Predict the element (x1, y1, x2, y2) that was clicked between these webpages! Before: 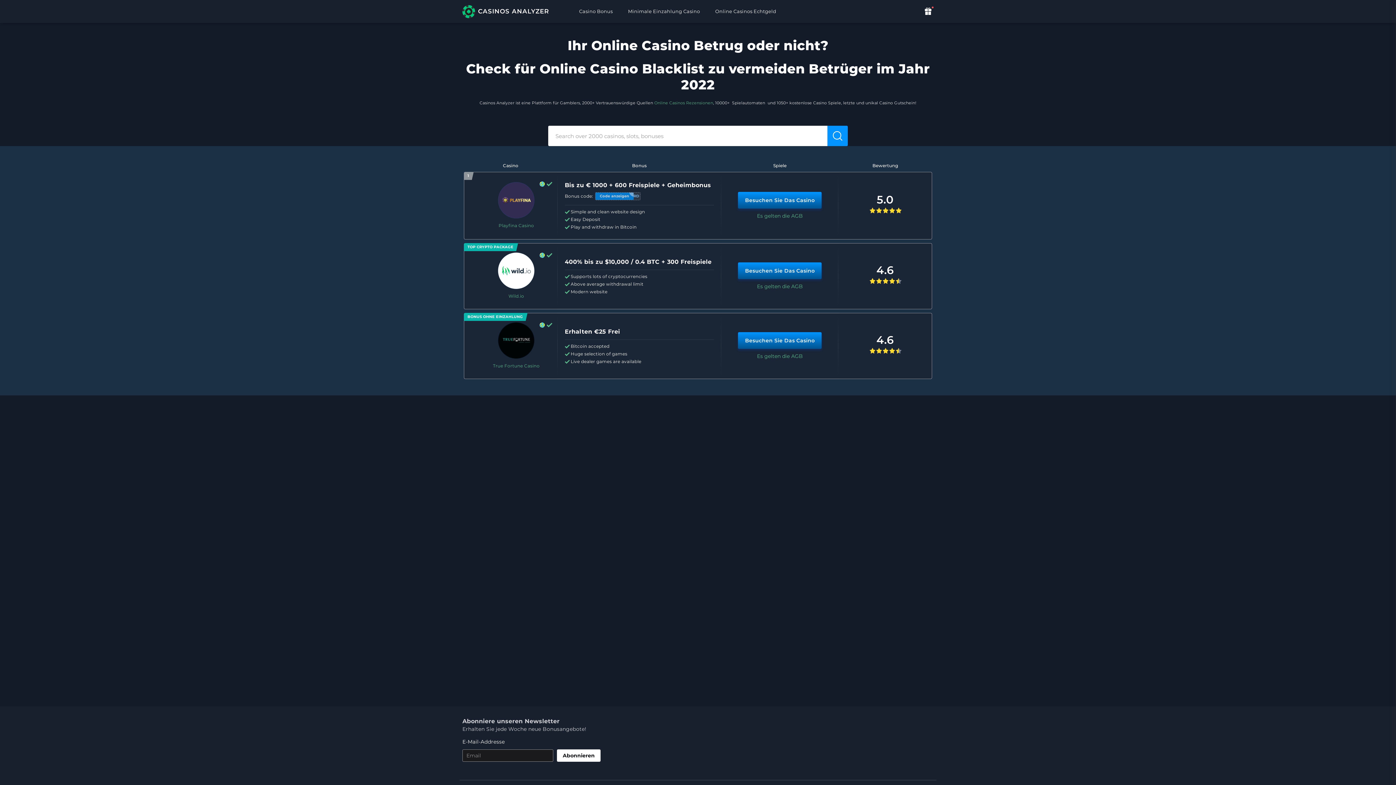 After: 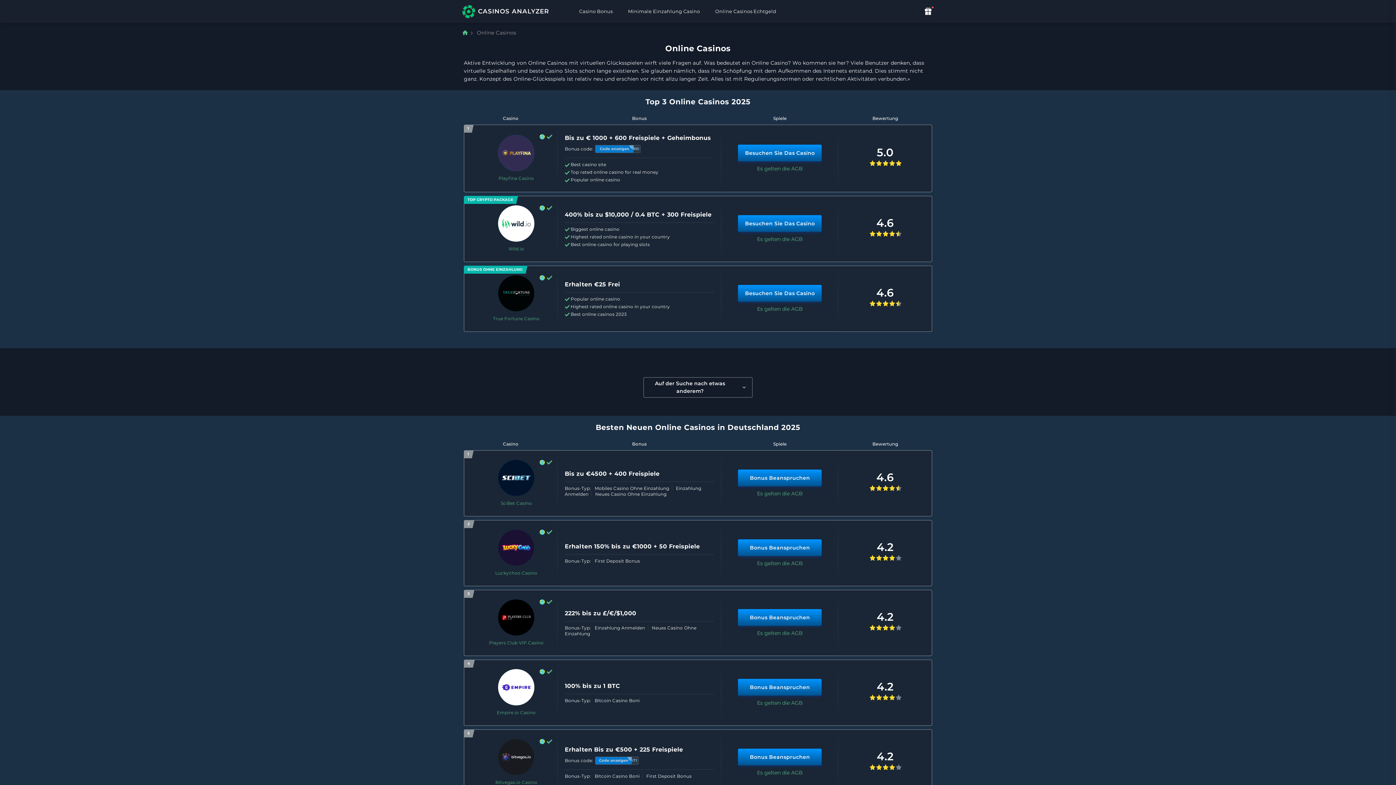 Action: bbox: (703, 0, 780, 22) label: Online Casinos Echtgeld